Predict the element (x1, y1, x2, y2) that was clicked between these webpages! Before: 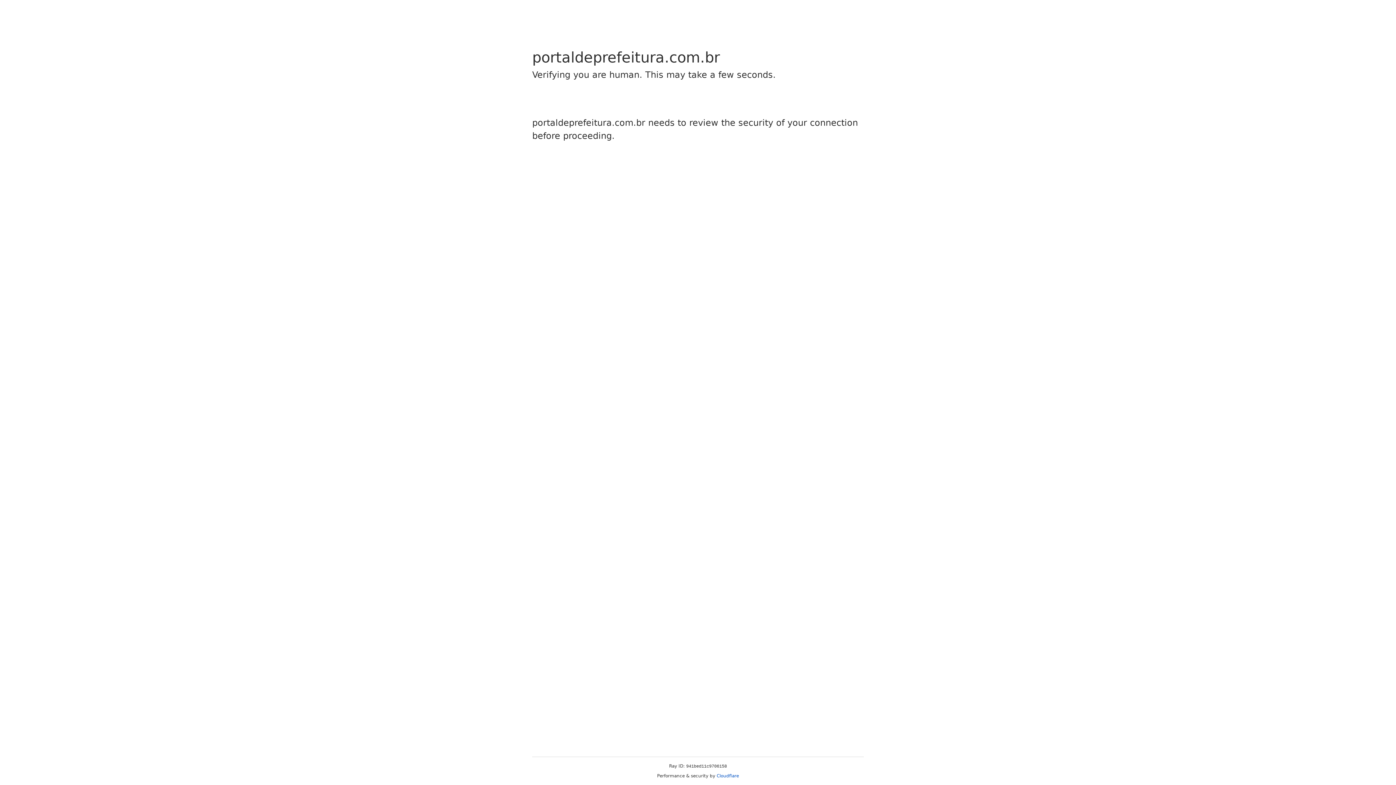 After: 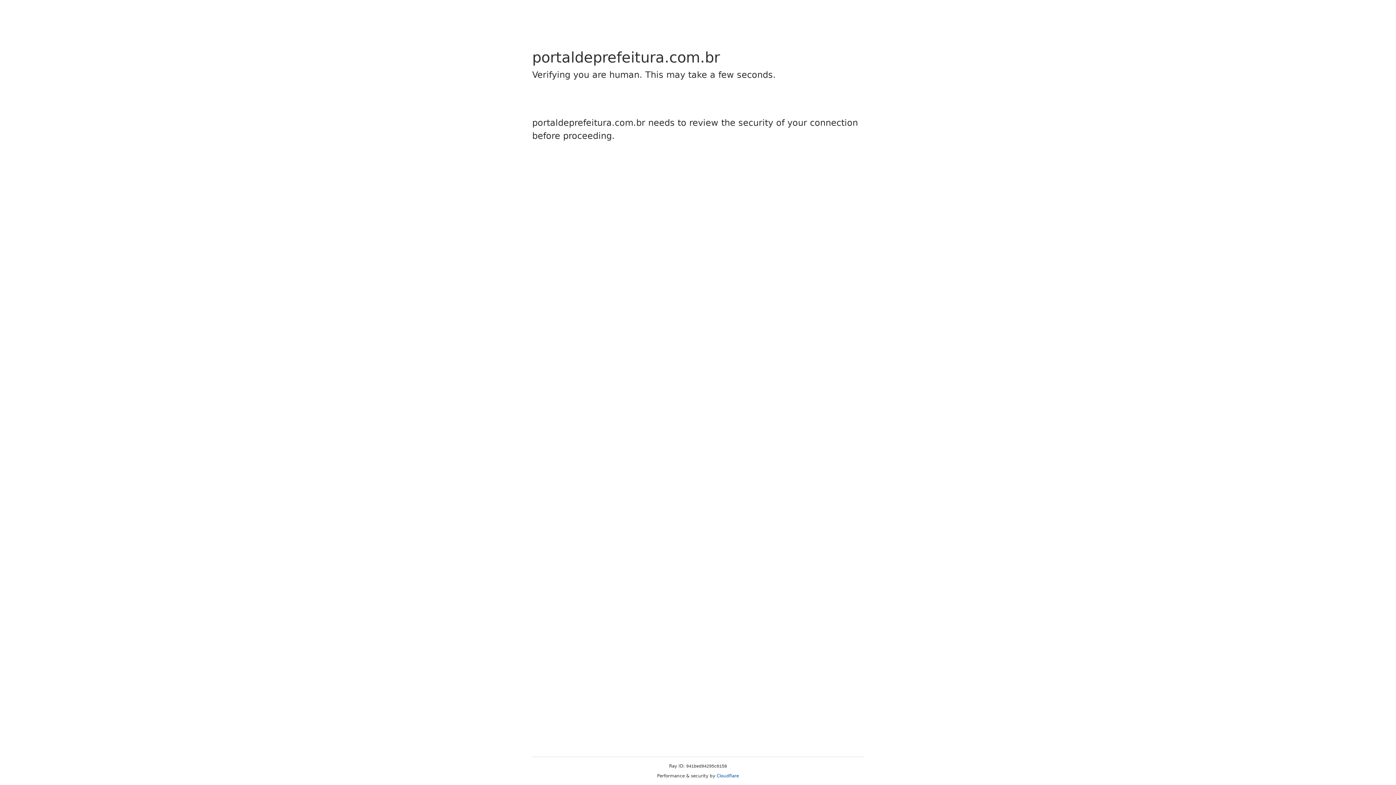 Action: label: Cloudflare bbox: (716, 773, 739, 778)